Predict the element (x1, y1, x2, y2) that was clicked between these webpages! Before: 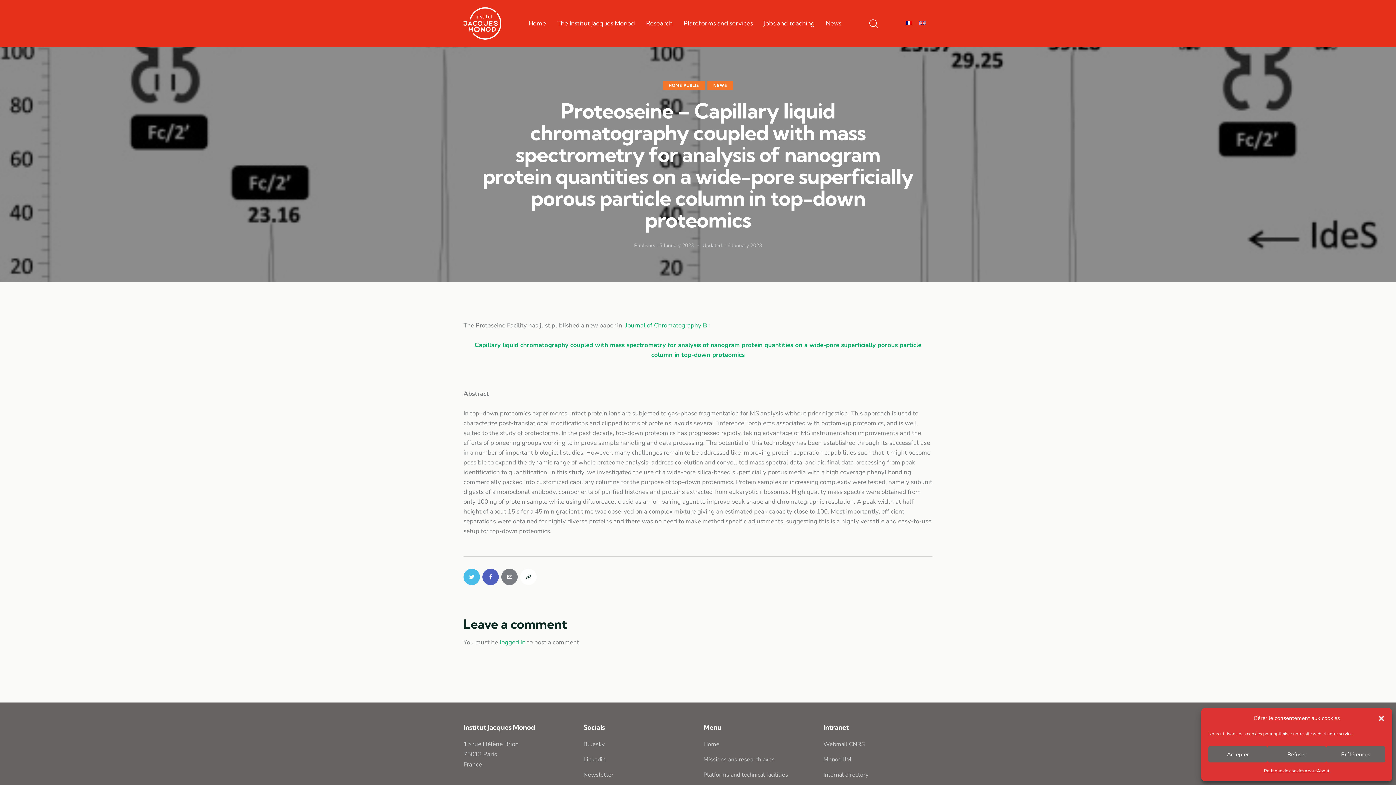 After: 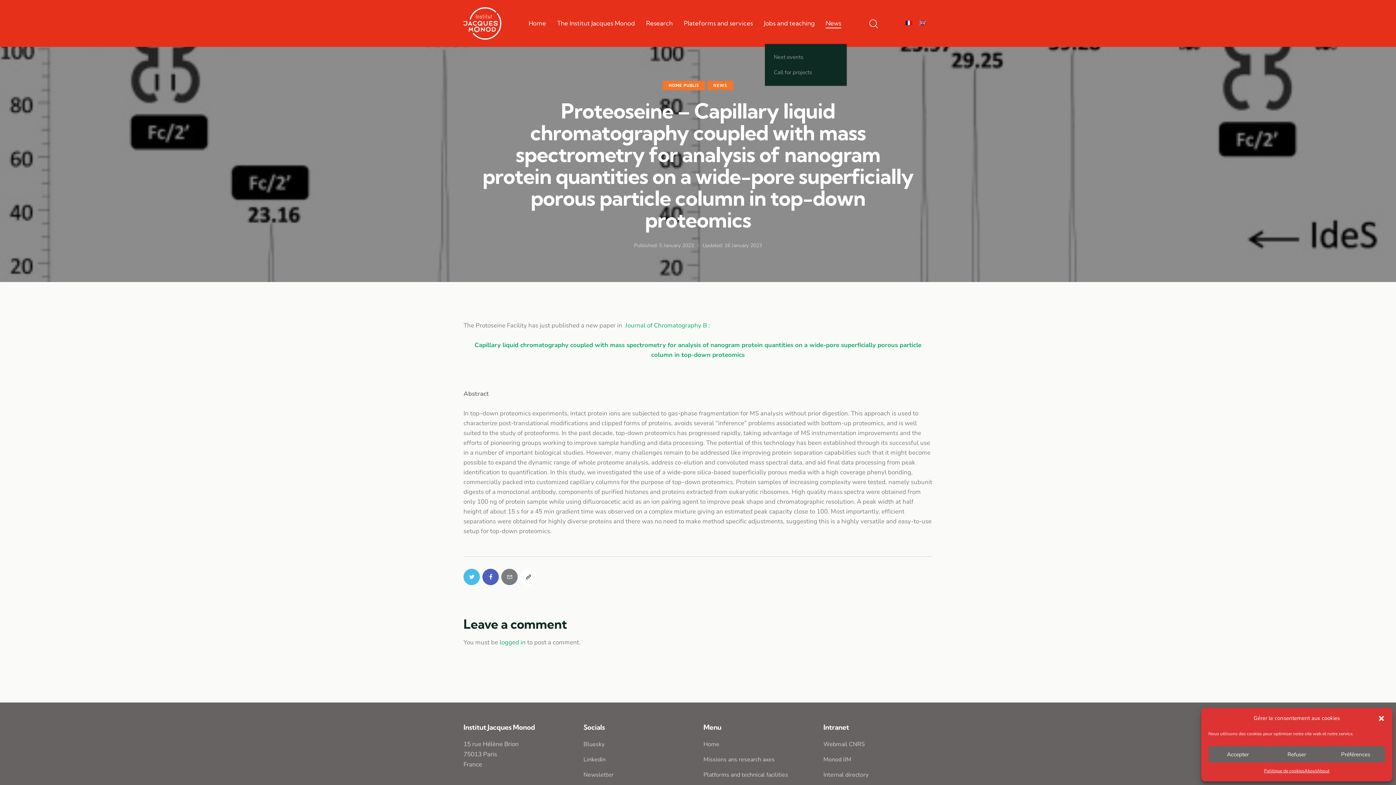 Action: label: News bbox: (820, 12, 847, 33)